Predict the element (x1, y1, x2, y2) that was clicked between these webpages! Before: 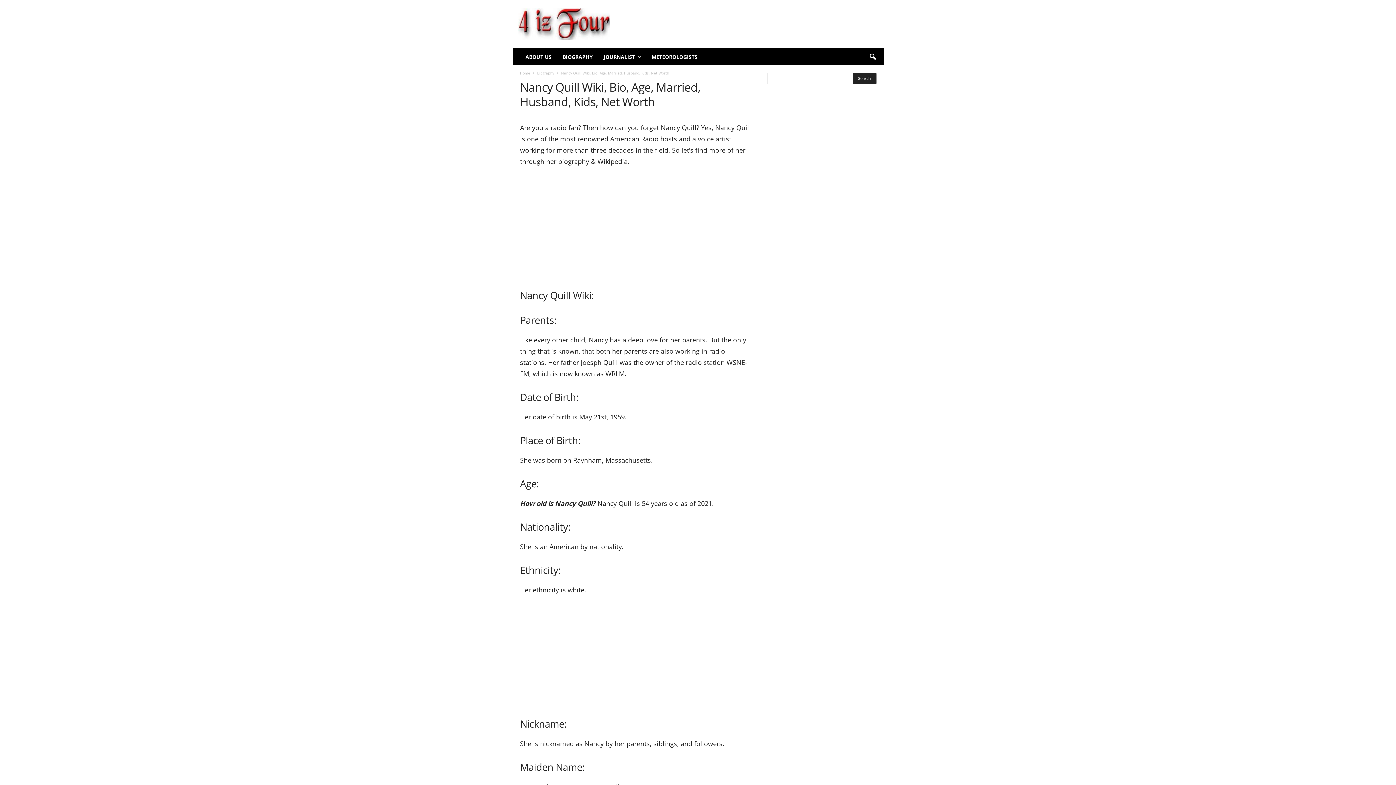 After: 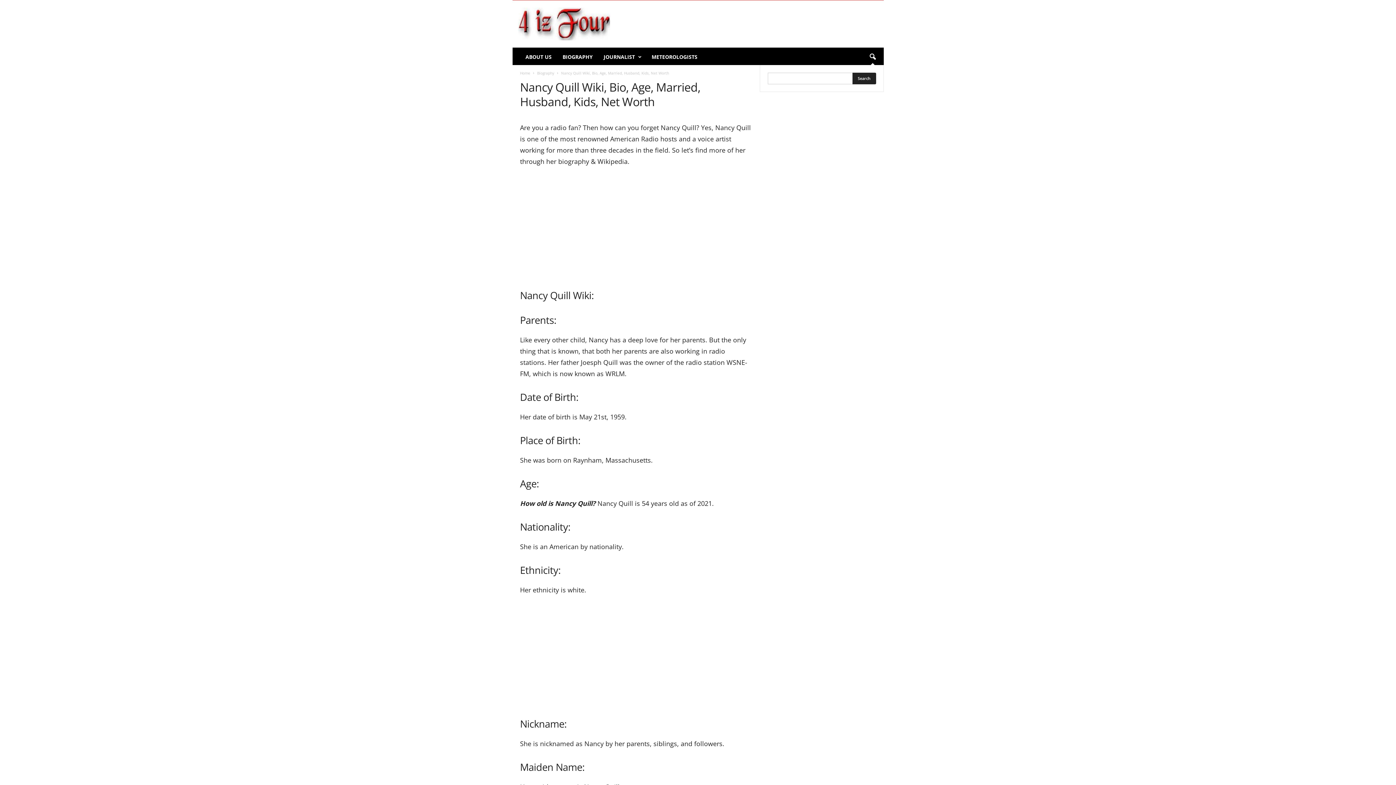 Action: label: search icon bbox: (864, 49, 880, 65)